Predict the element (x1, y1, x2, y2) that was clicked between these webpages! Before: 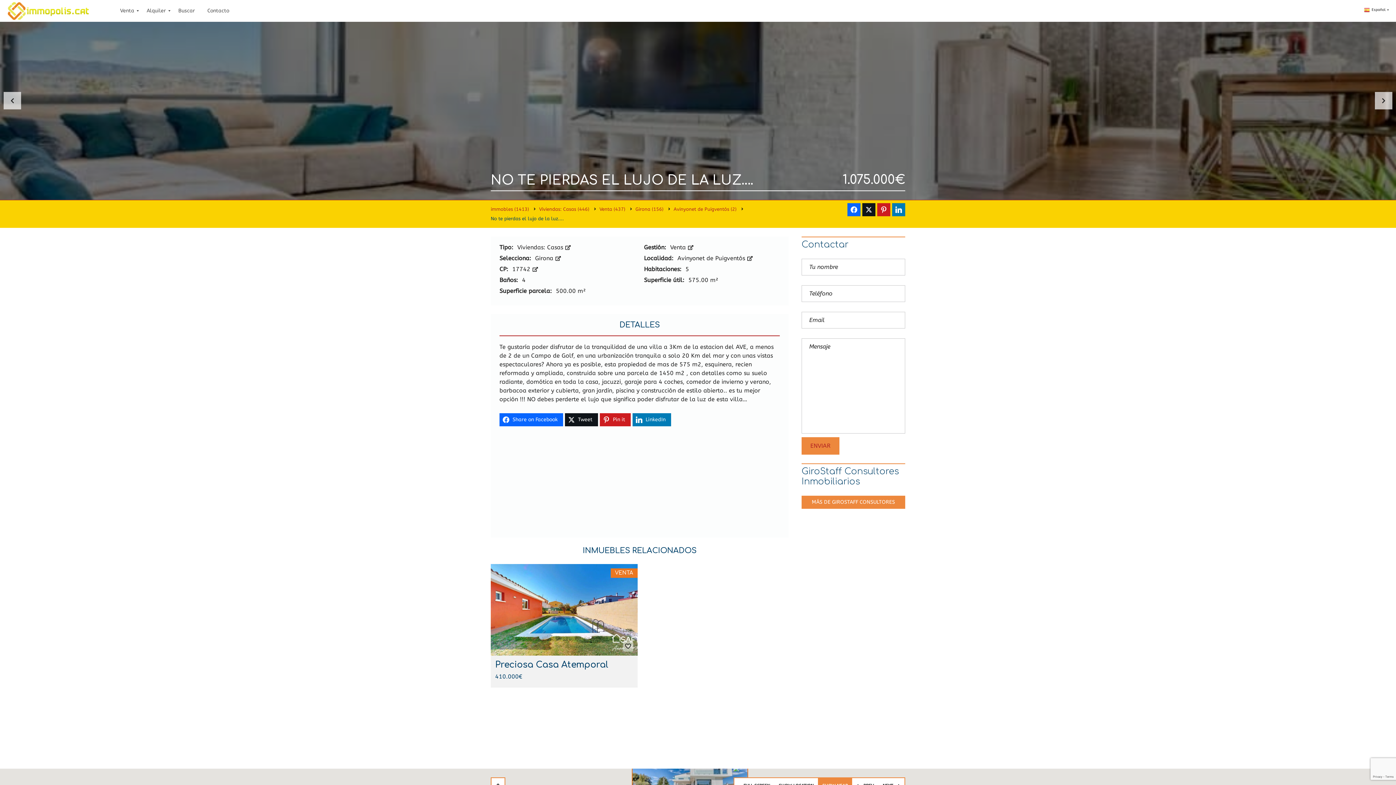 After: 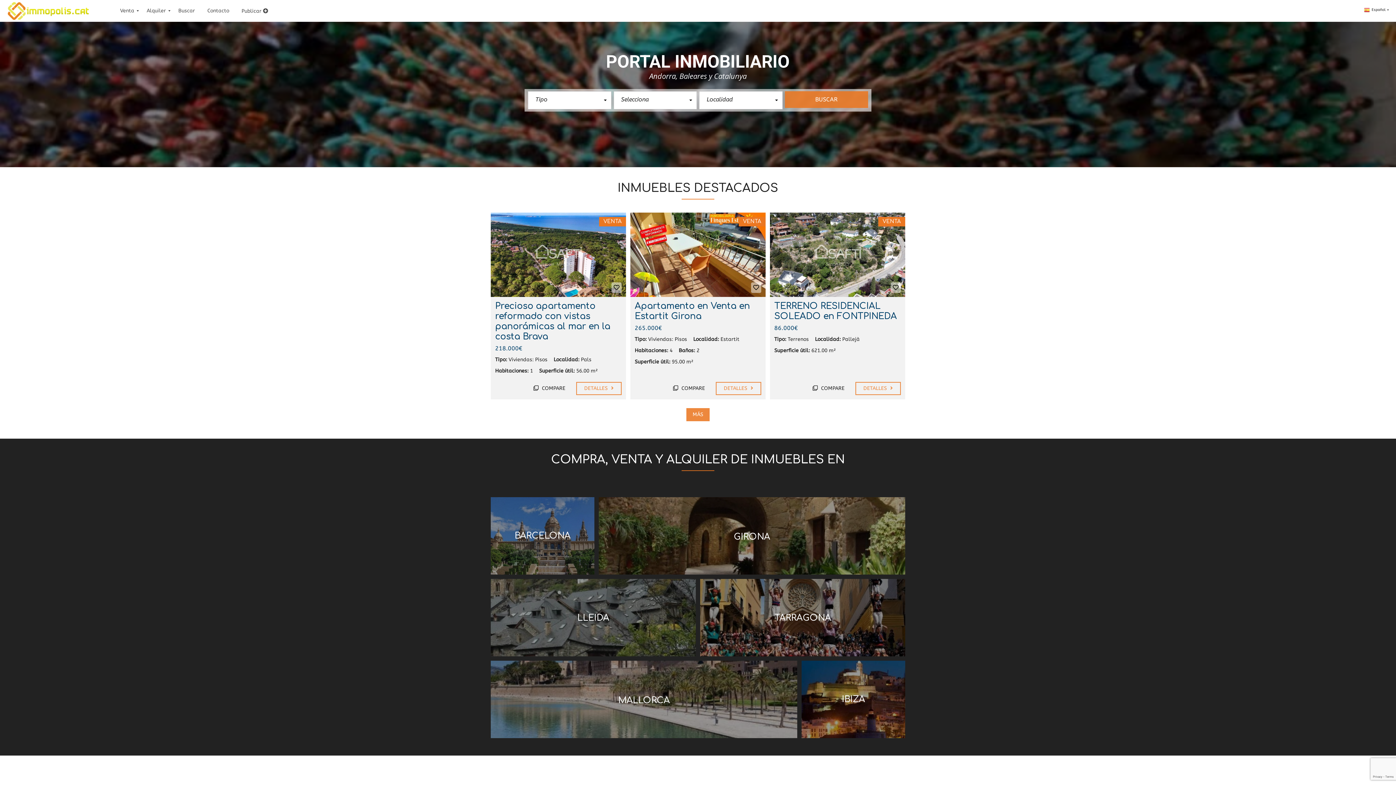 Action: bbox: (0, 0, 95, 21)